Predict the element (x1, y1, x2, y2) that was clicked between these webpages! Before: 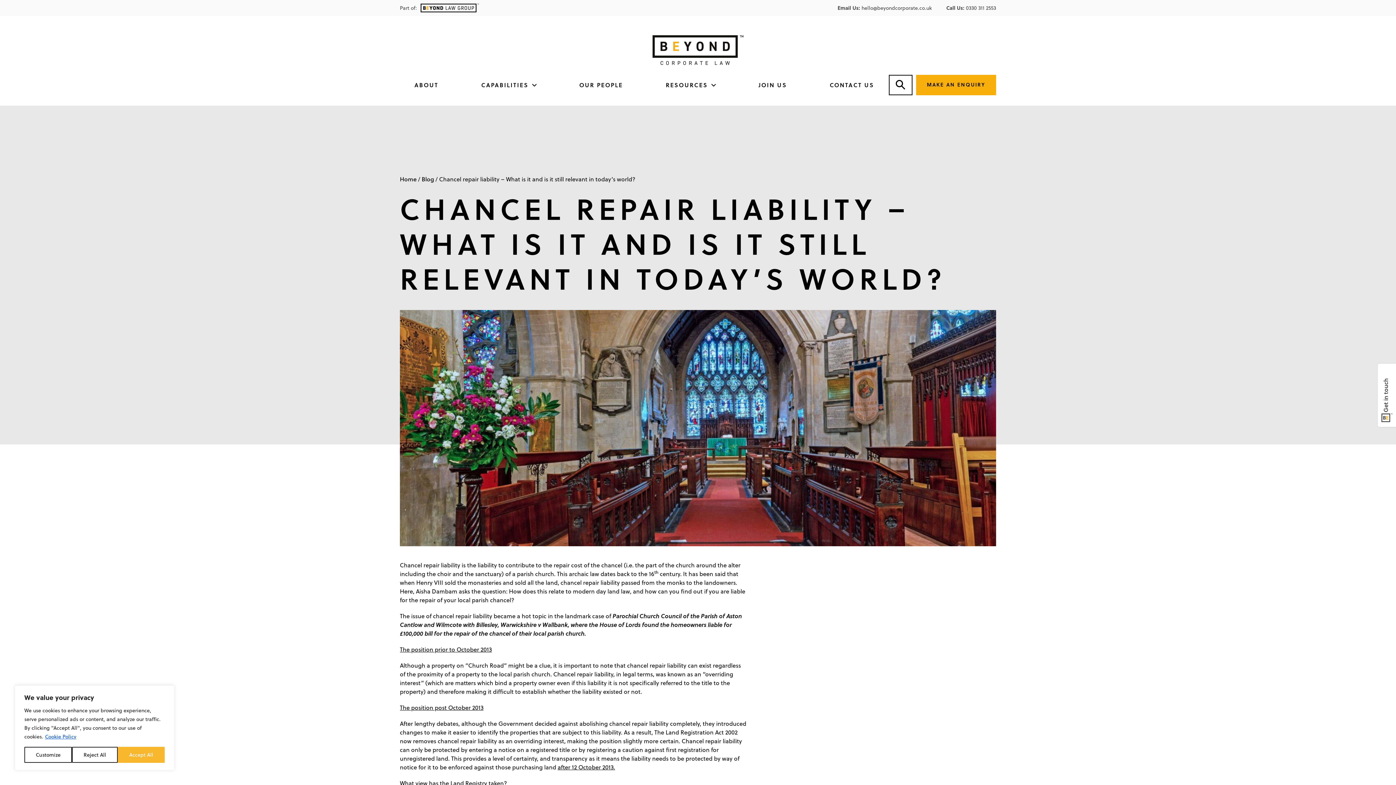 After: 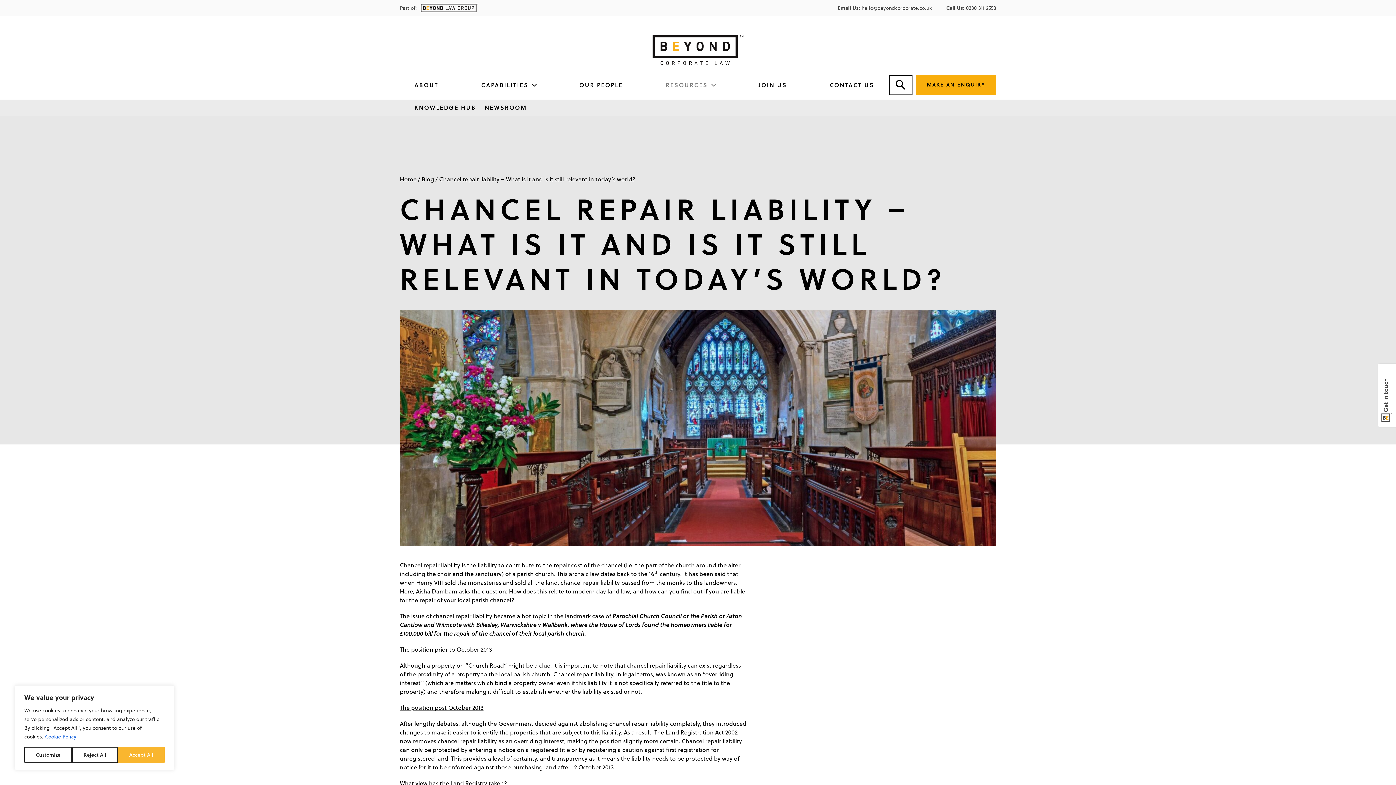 Action: bbox: (665, 80, 715, 89) label: RESOURCES